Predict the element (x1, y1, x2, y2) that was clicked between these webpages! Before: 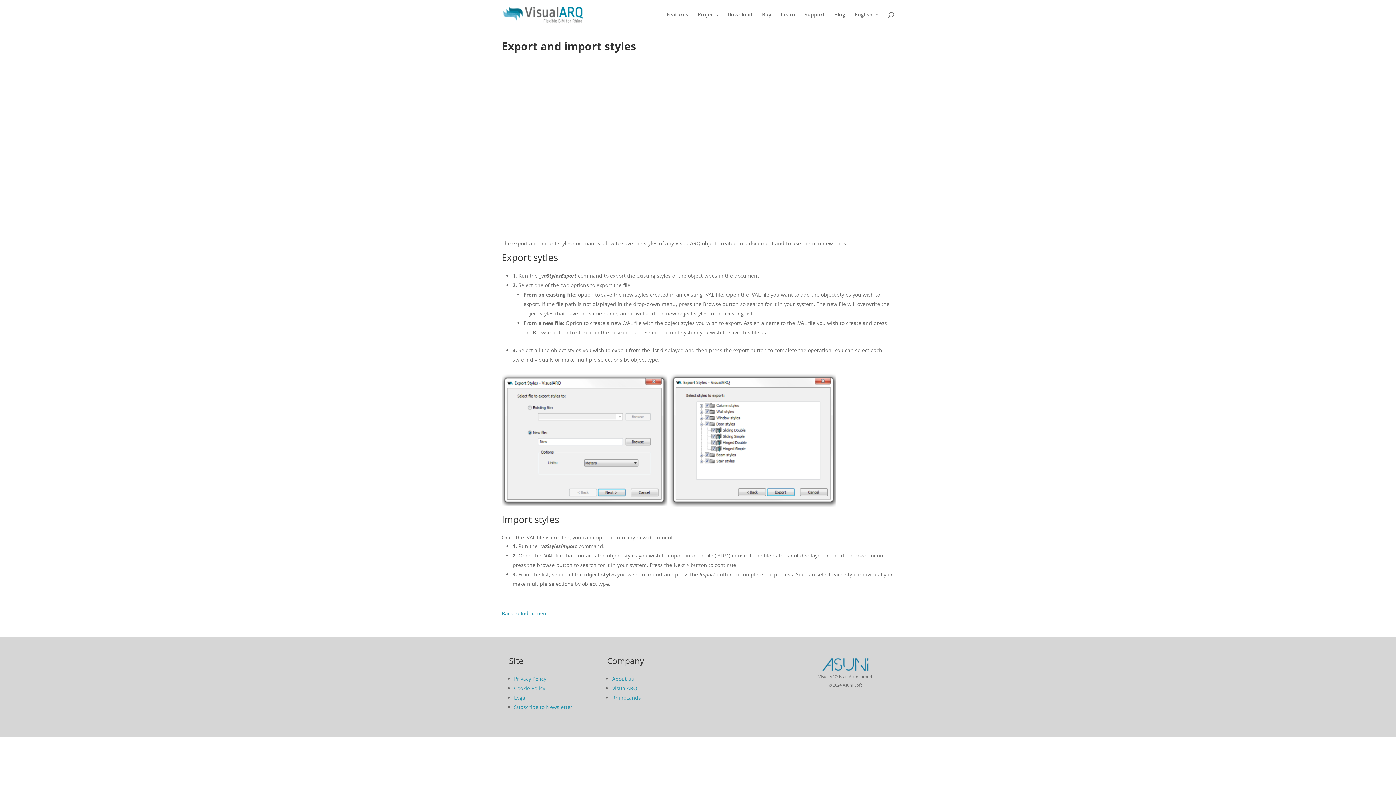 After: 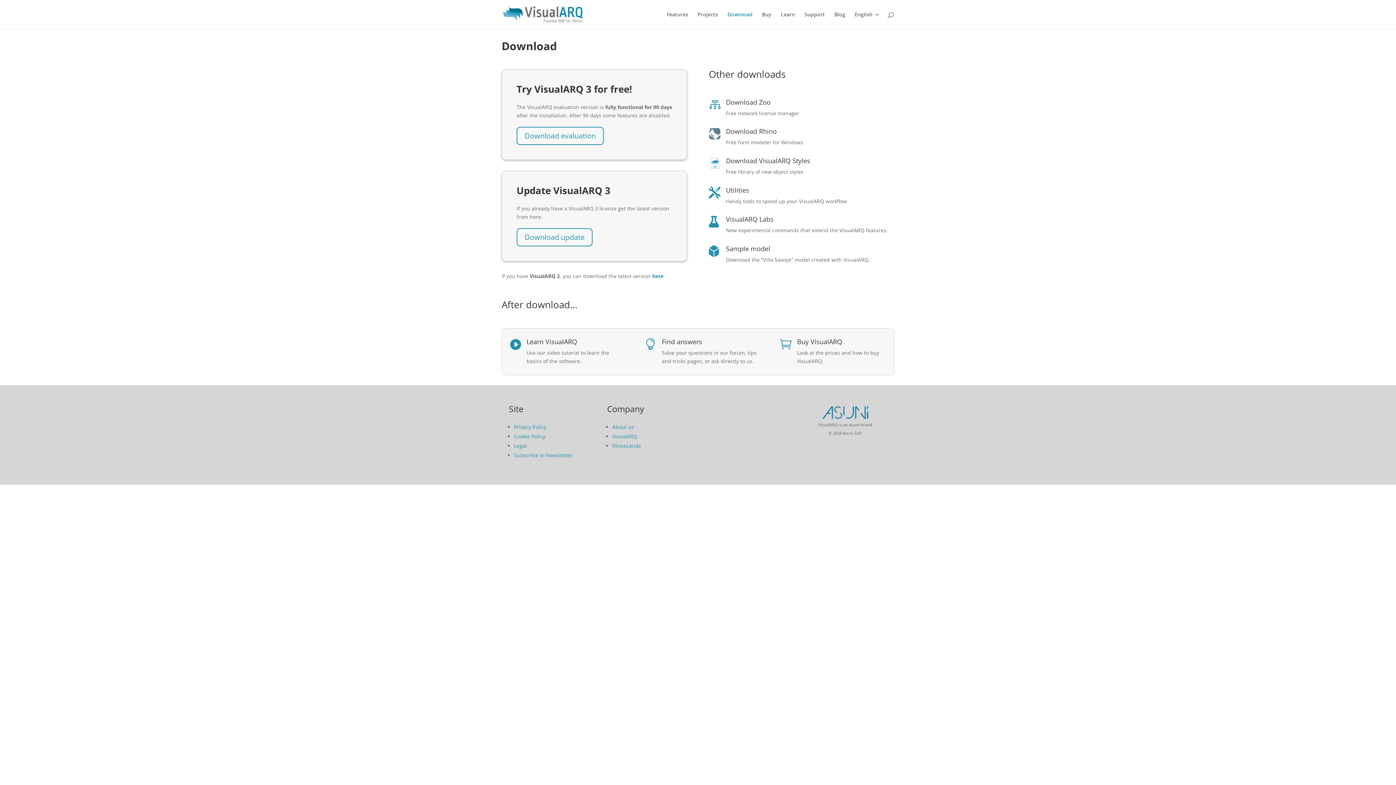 Action: bbox: (727, 12, 752, 29) label: Download